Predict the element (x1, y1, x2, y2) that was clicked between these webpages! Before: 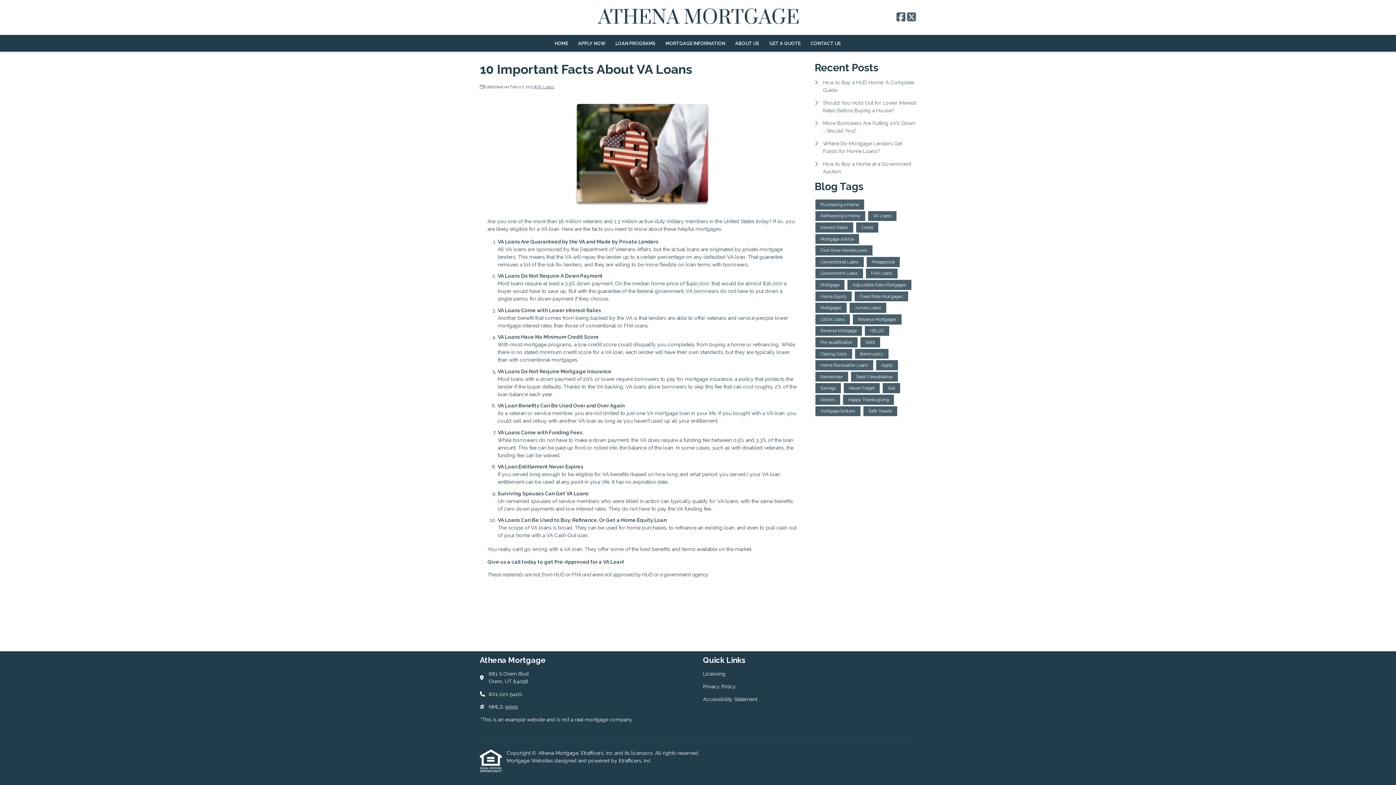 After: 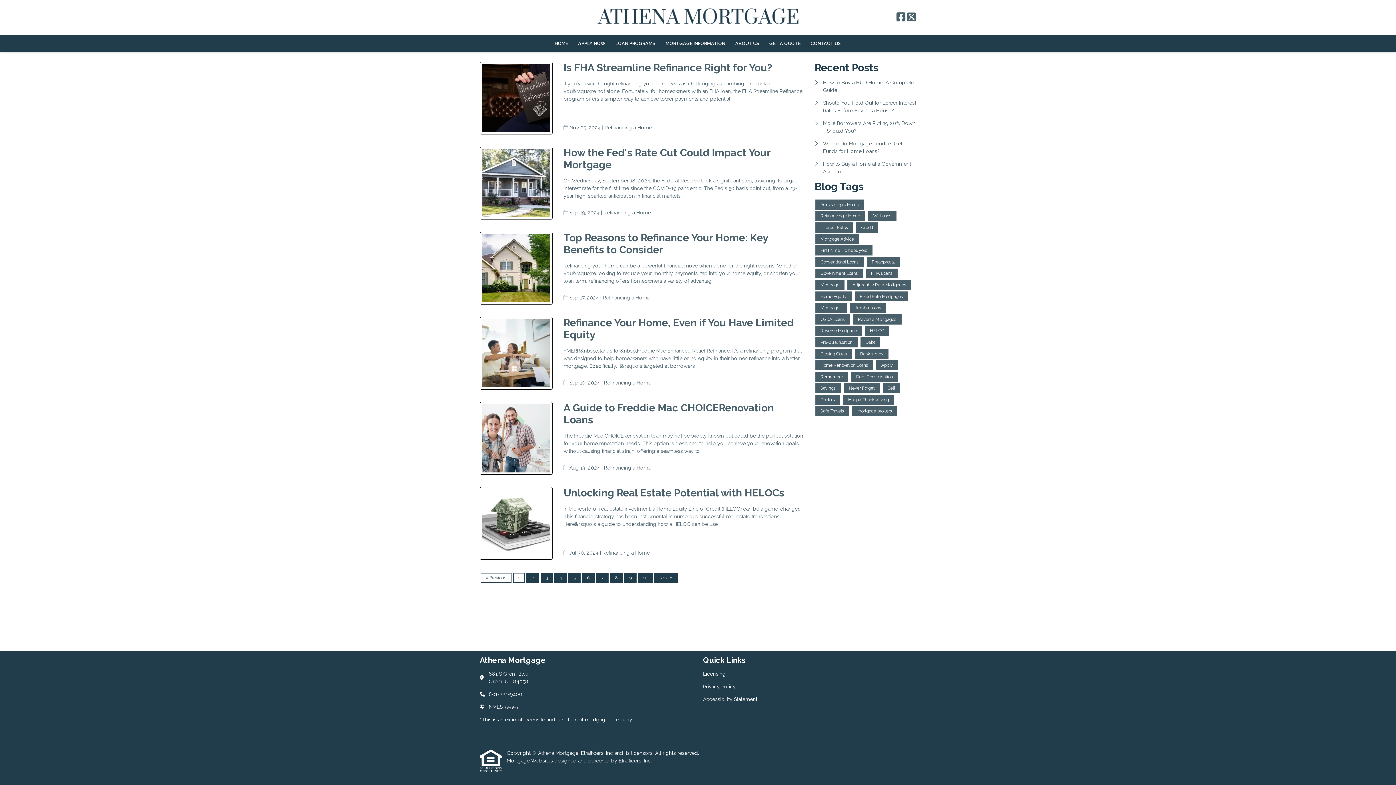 Action: bbox: (815, 211, 865, 221) label: Refinancing a Home